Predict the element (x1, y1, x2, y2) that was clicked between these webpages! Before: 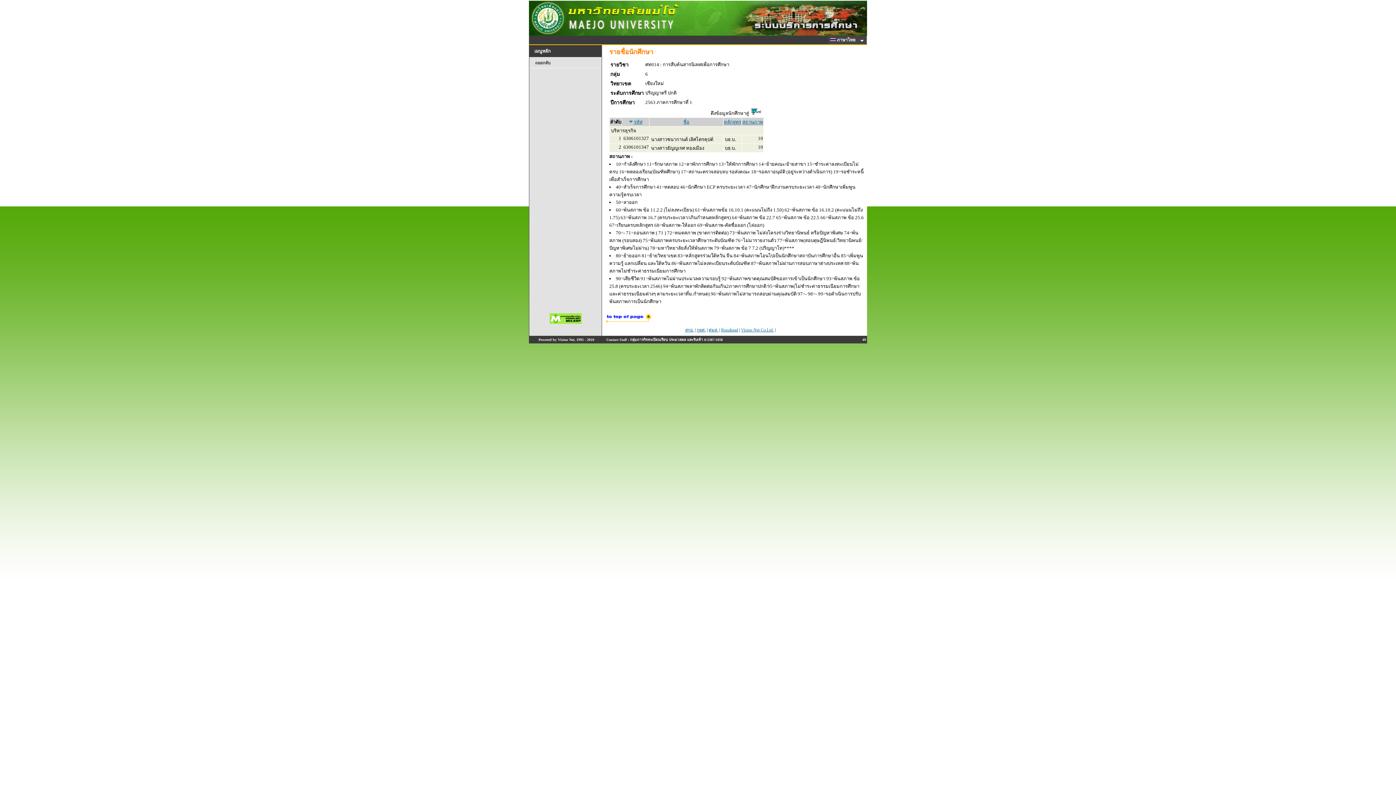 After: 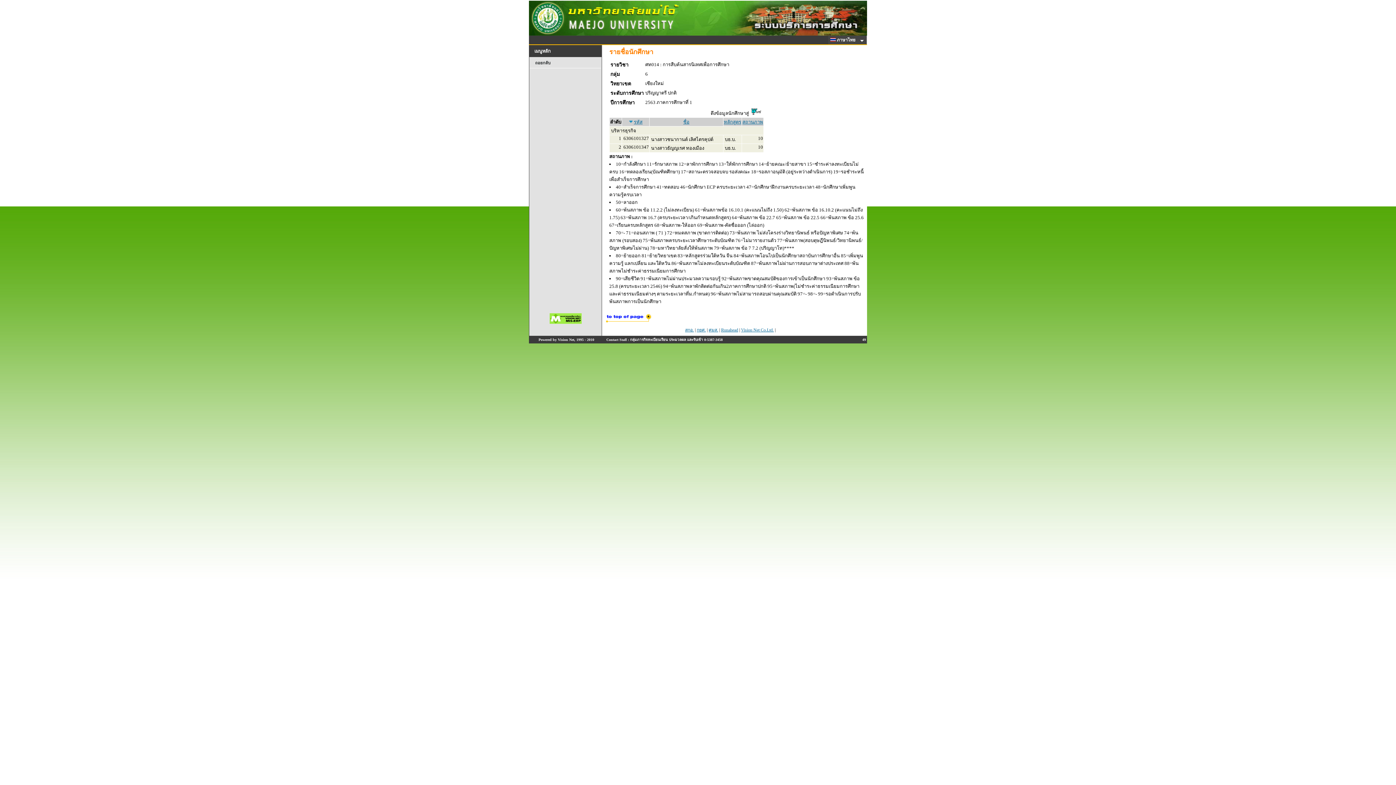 Action: bbox: (605, 318, 652, 325)